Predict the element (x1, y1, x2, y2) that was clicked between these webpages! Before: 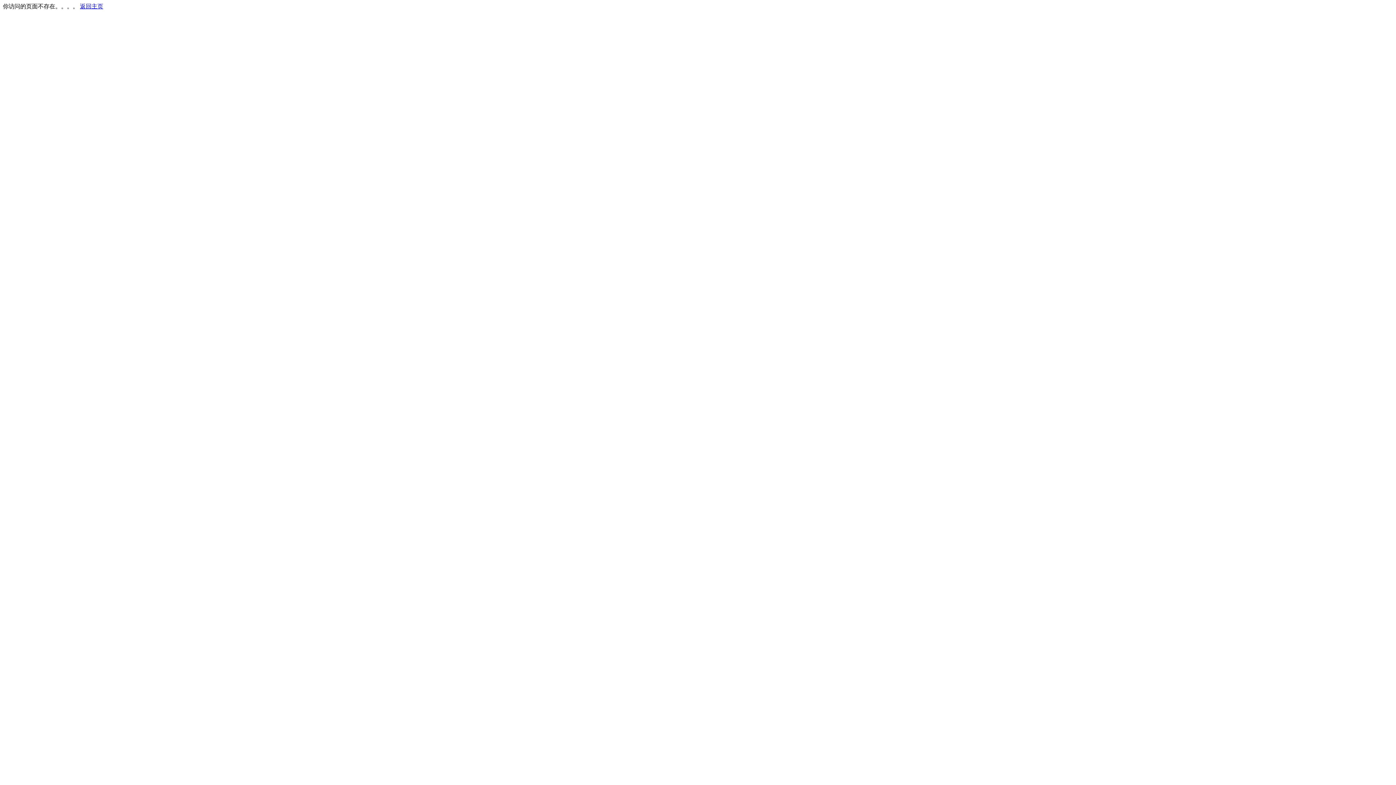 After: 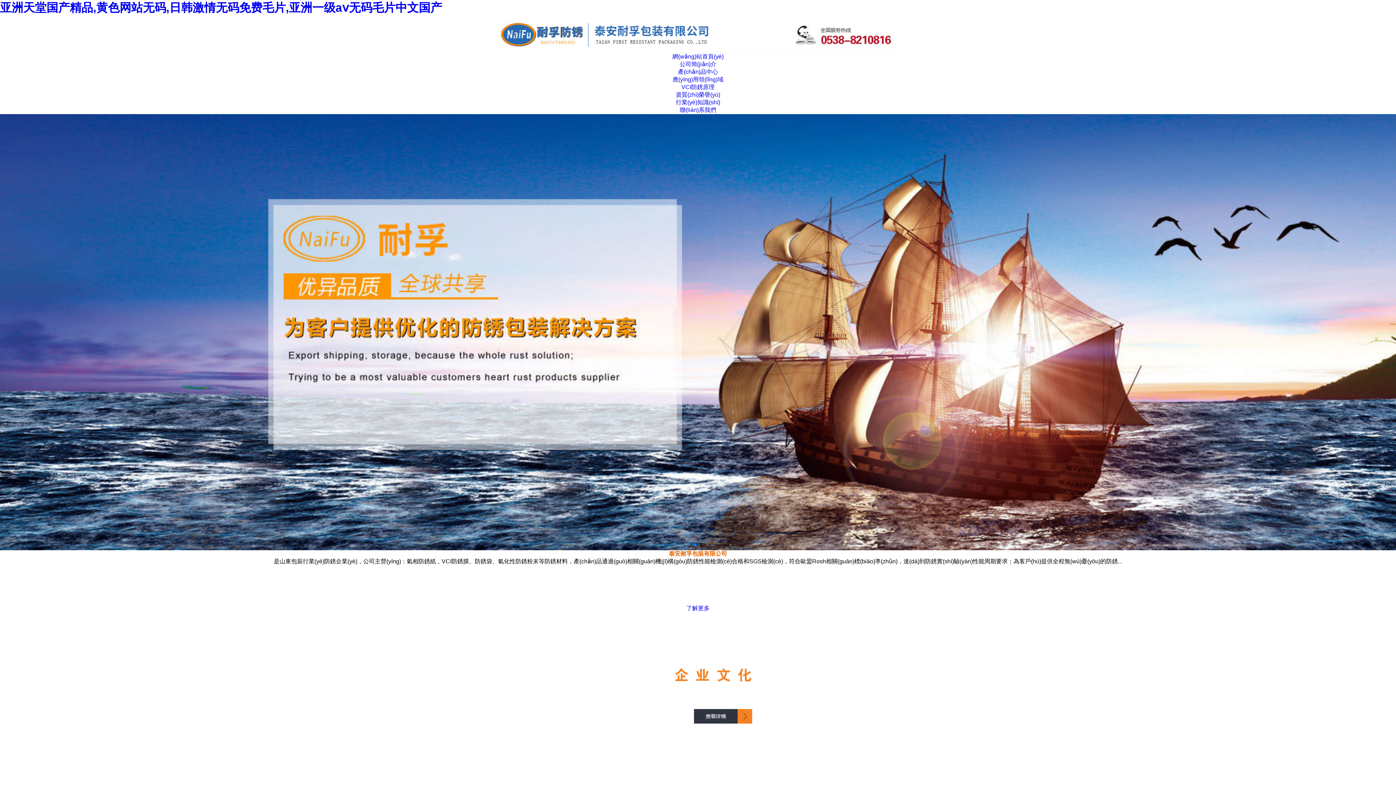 Action: bbox: (80, 3, 103, 9) label: 返回主页